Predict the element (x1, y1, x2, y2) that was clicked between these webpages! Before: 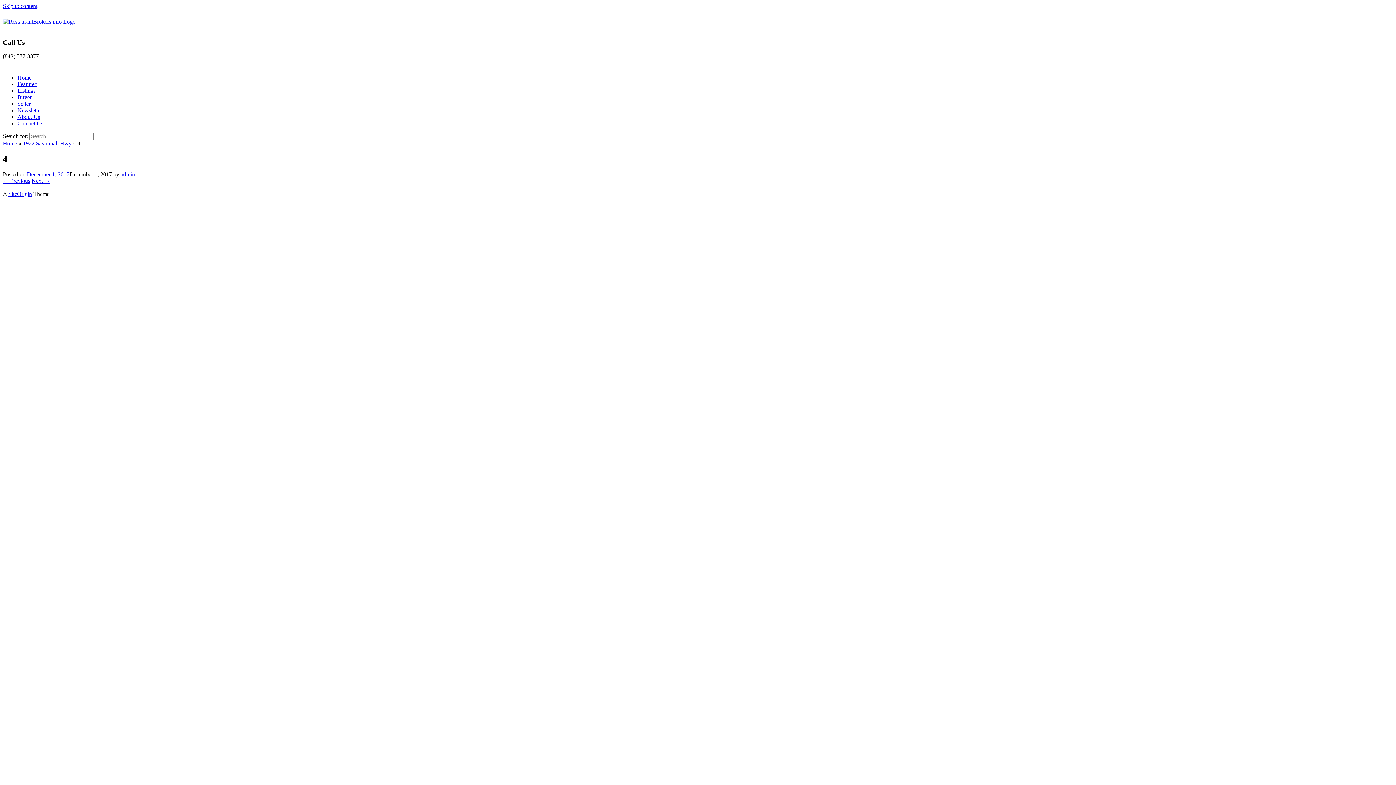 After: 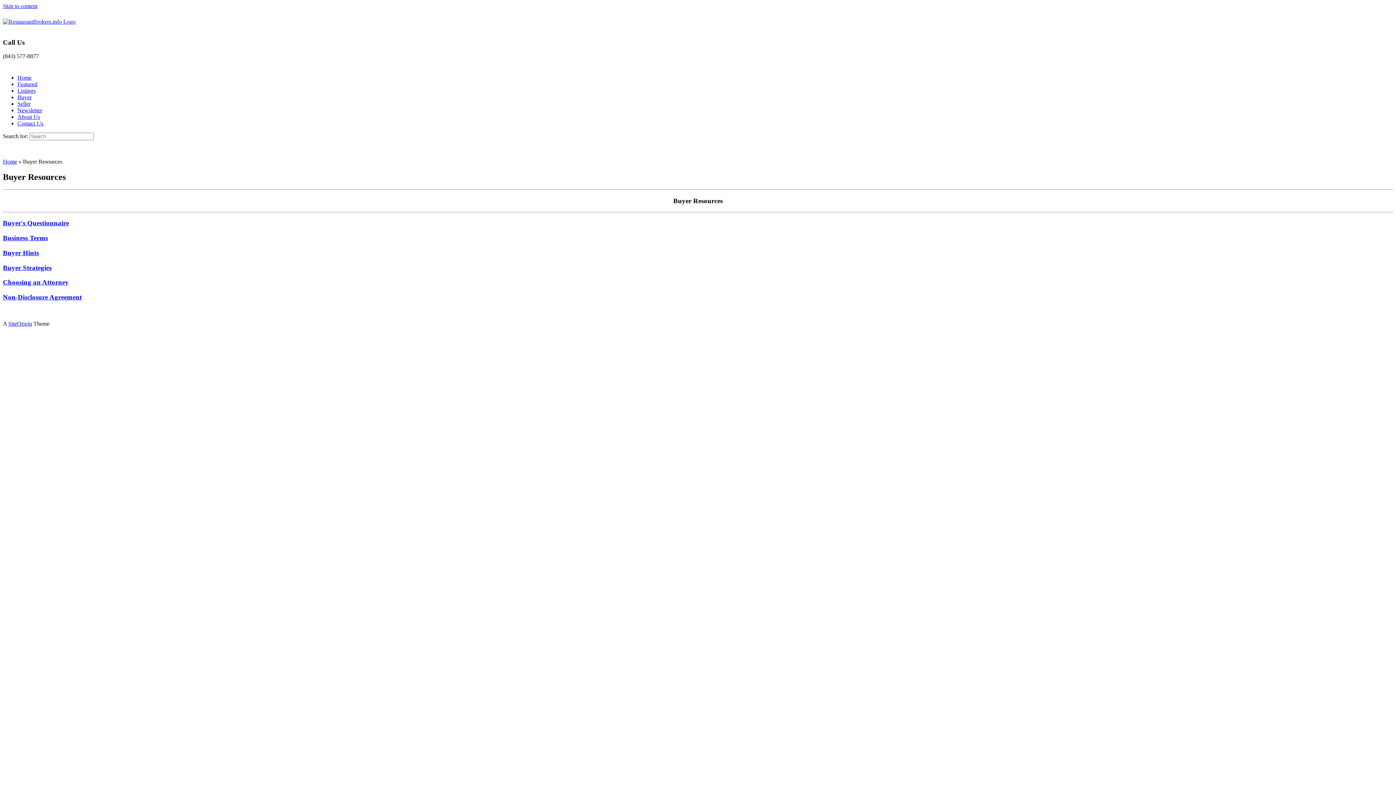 Action: bbox: (17, 94, 31, 100) label: Buyer